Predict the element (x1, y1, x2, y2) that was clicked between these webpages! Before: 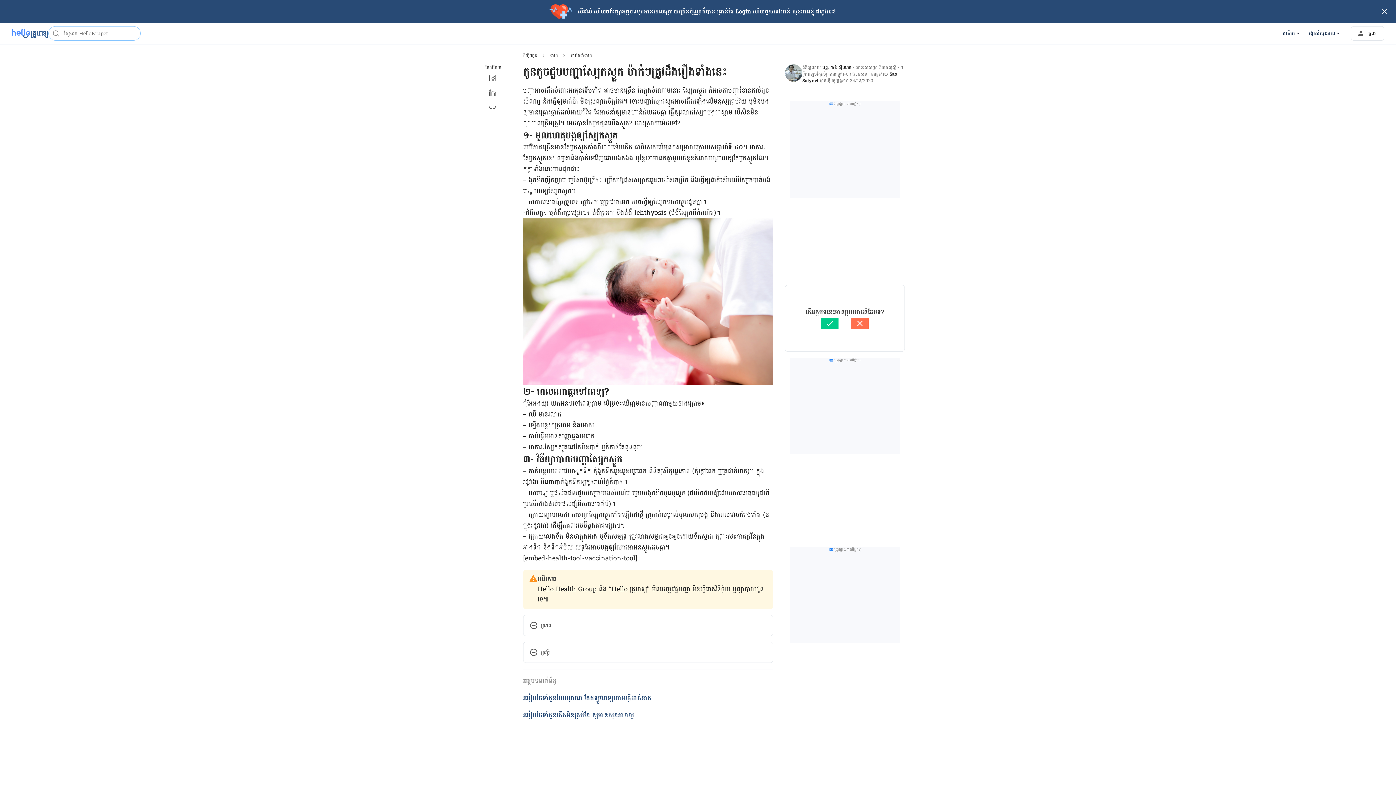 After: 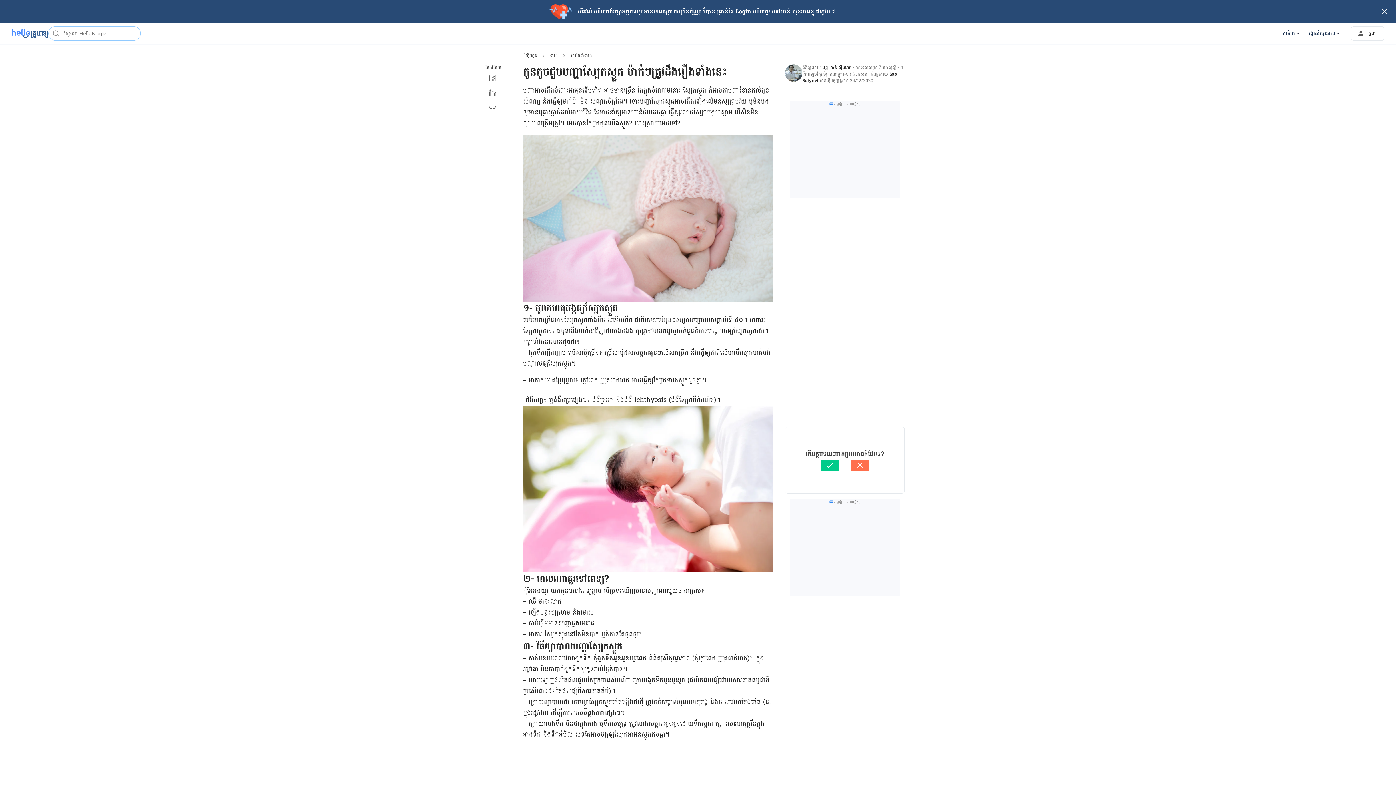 Action: bbox: (523, 642, 773, 662) label: ប្រវត្តិ